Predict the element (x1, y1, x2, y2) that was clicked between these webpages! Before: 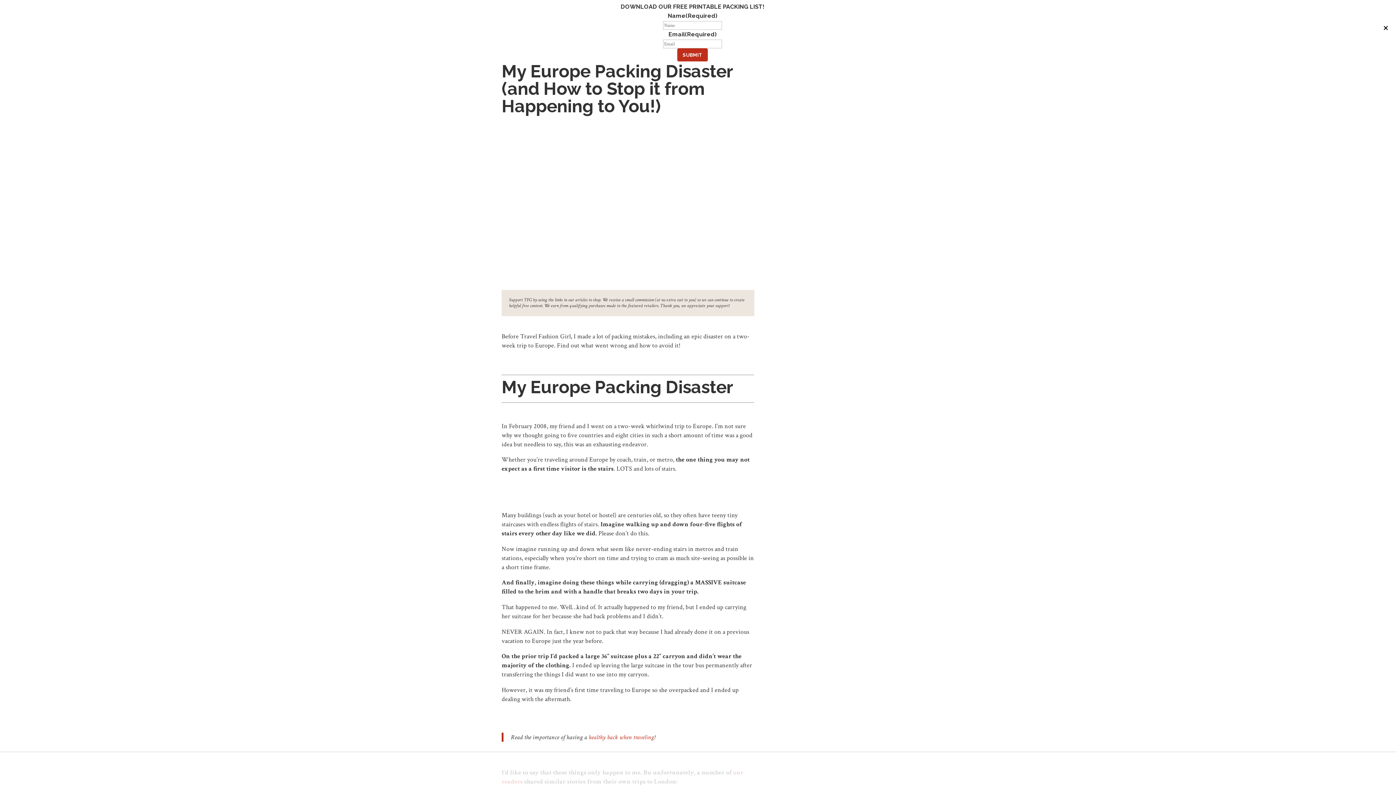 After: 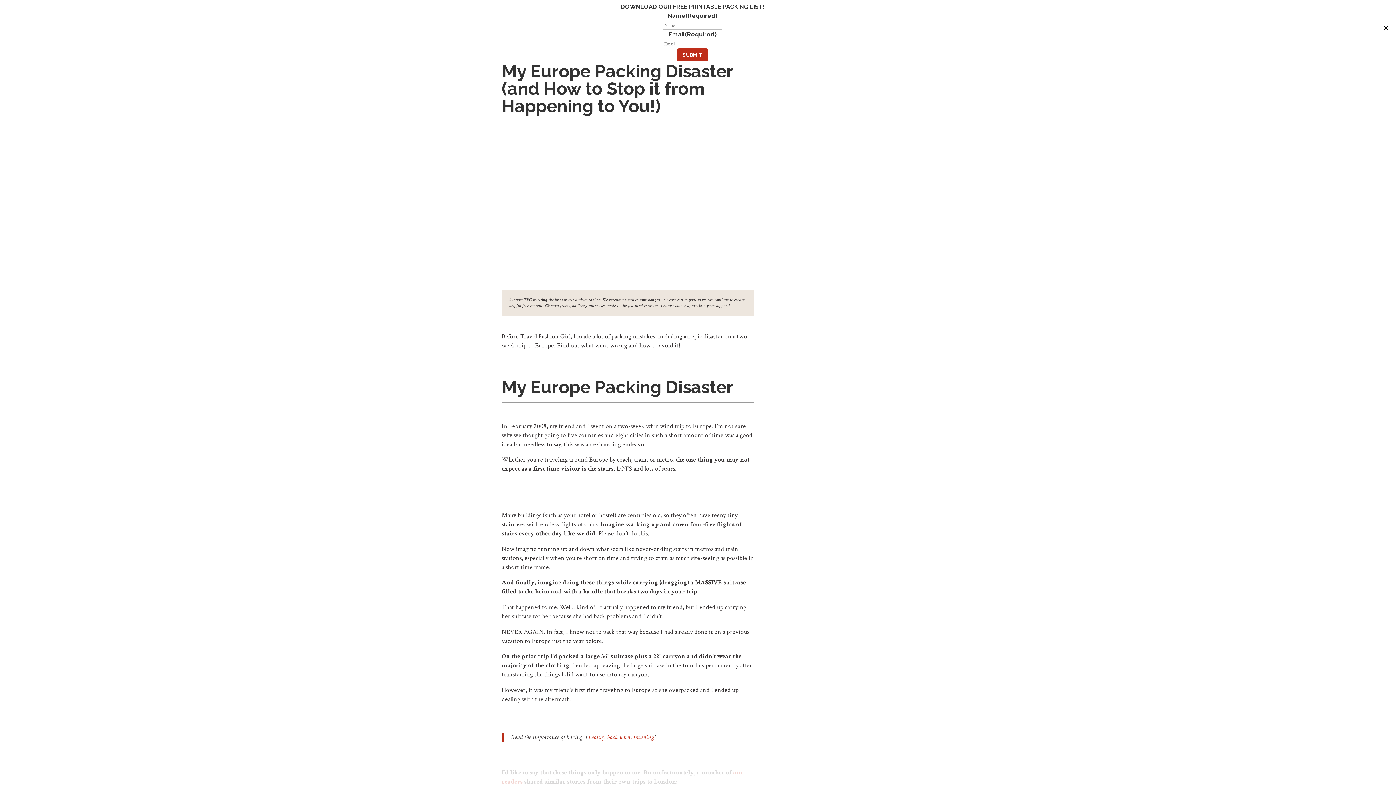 Action: bbox: (787, 199, 894, 207)